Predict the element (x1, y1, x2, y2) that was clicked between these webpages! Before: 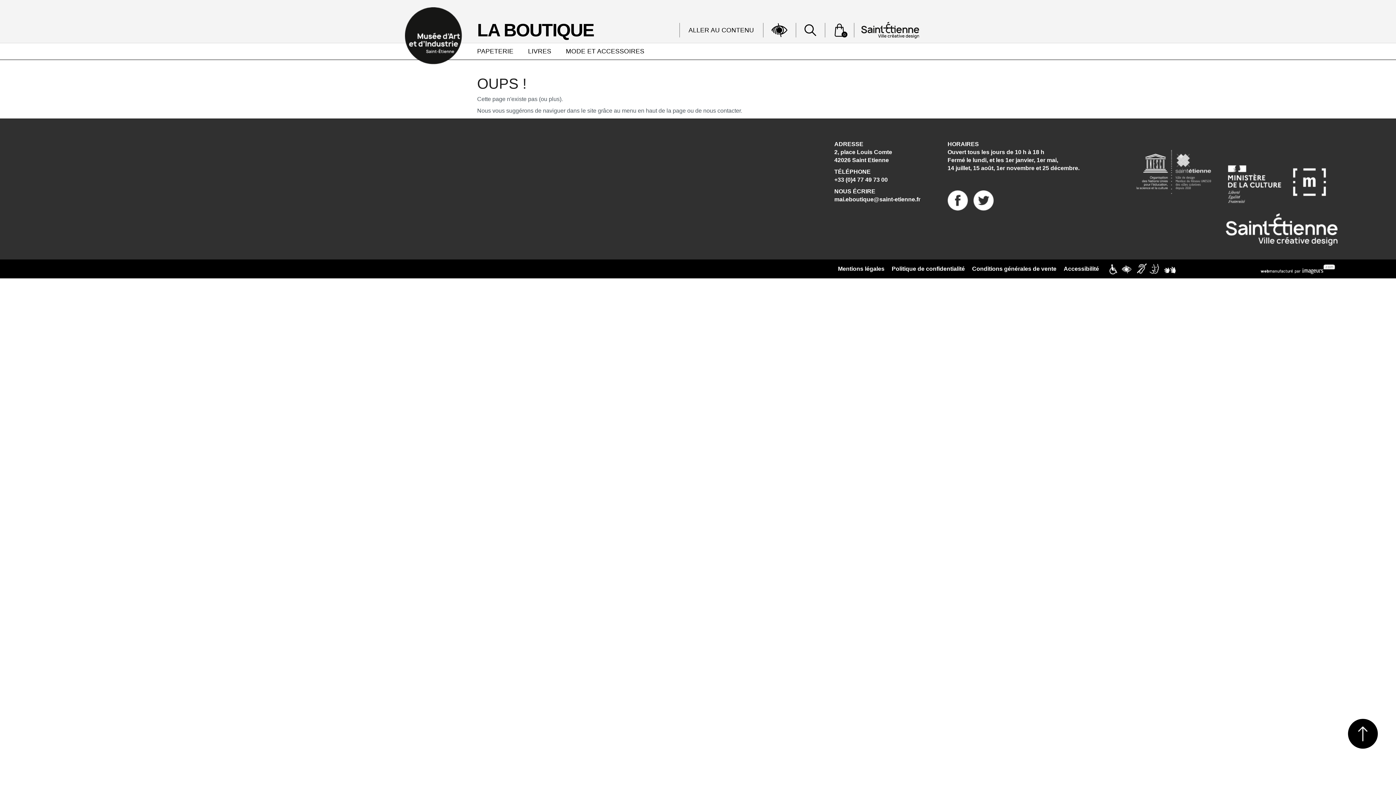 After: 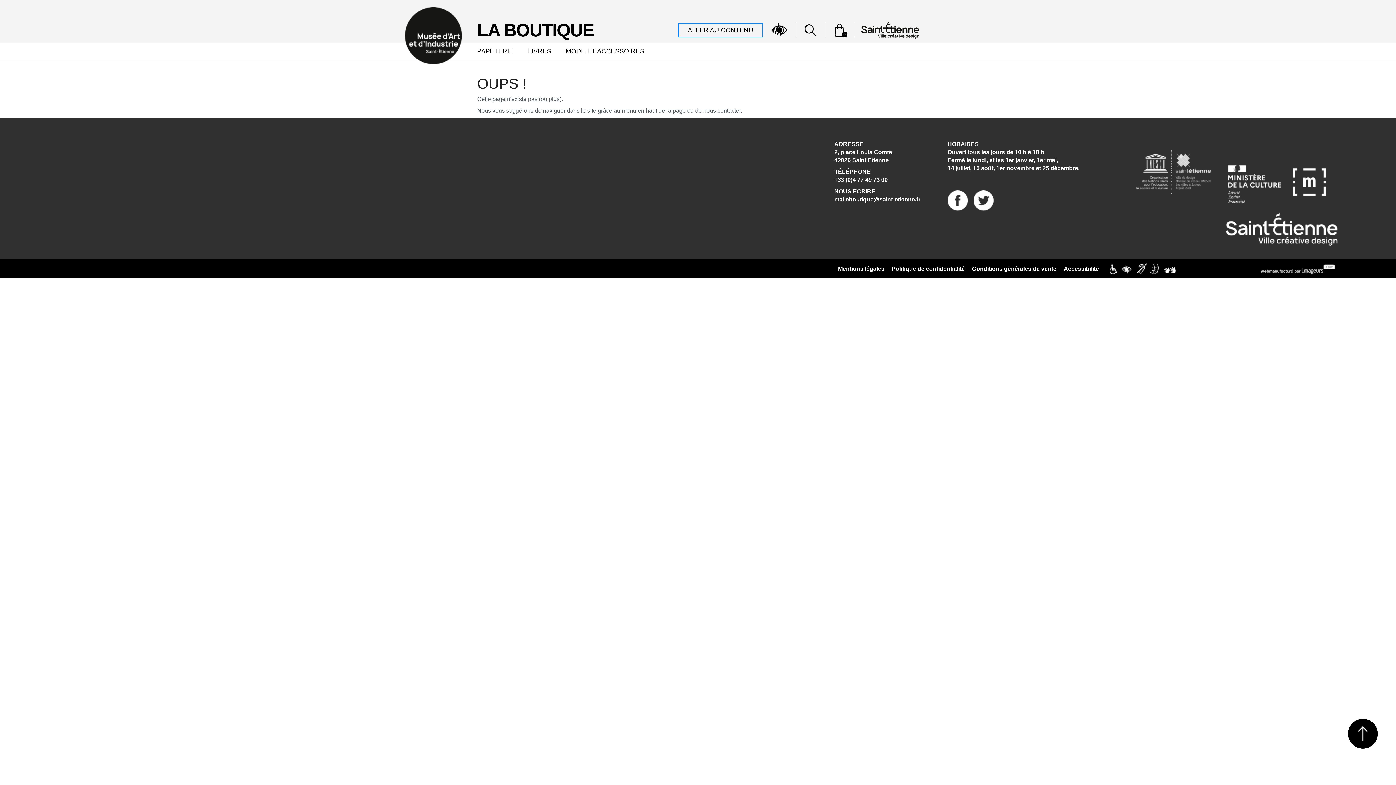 Action: bbox: (679, 23, 763, 36) label: ALLER AU CONTENU